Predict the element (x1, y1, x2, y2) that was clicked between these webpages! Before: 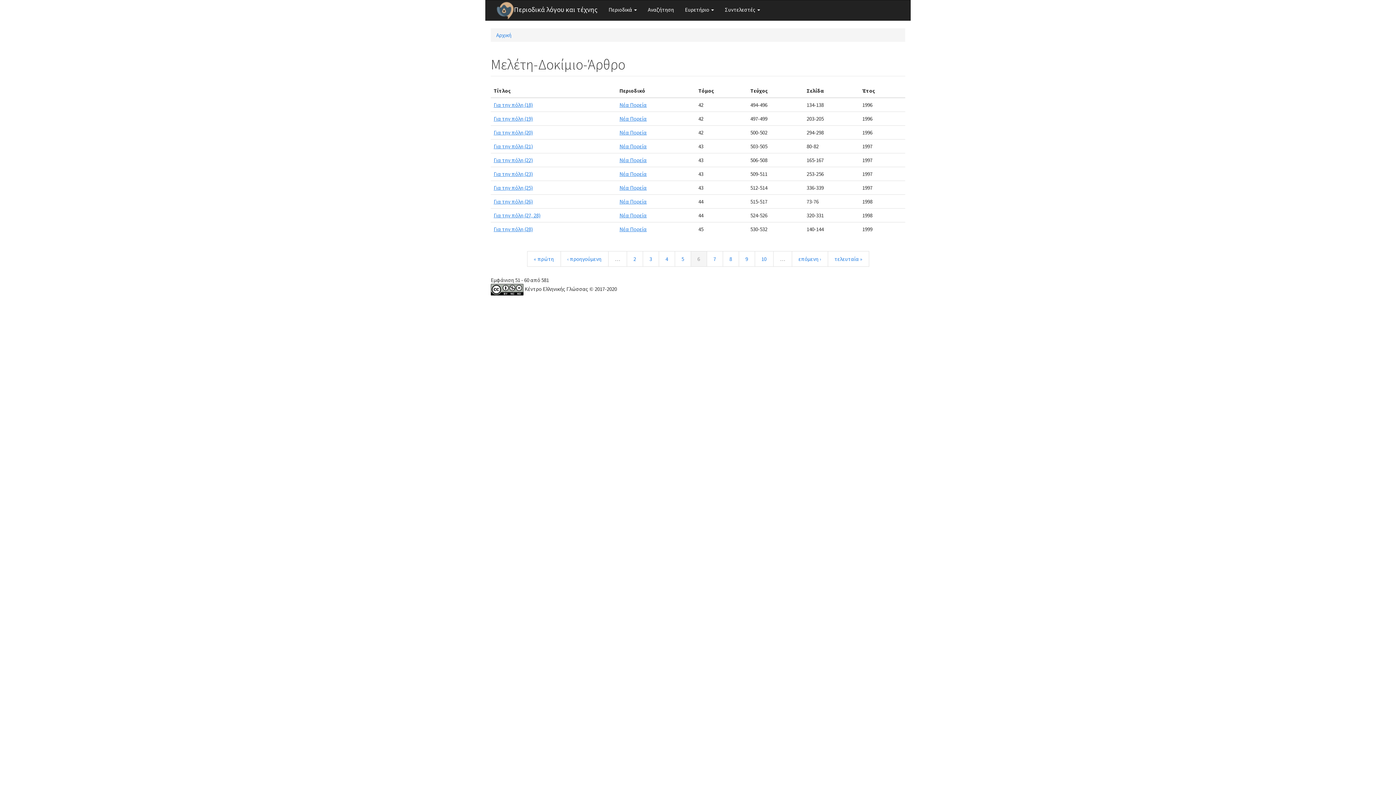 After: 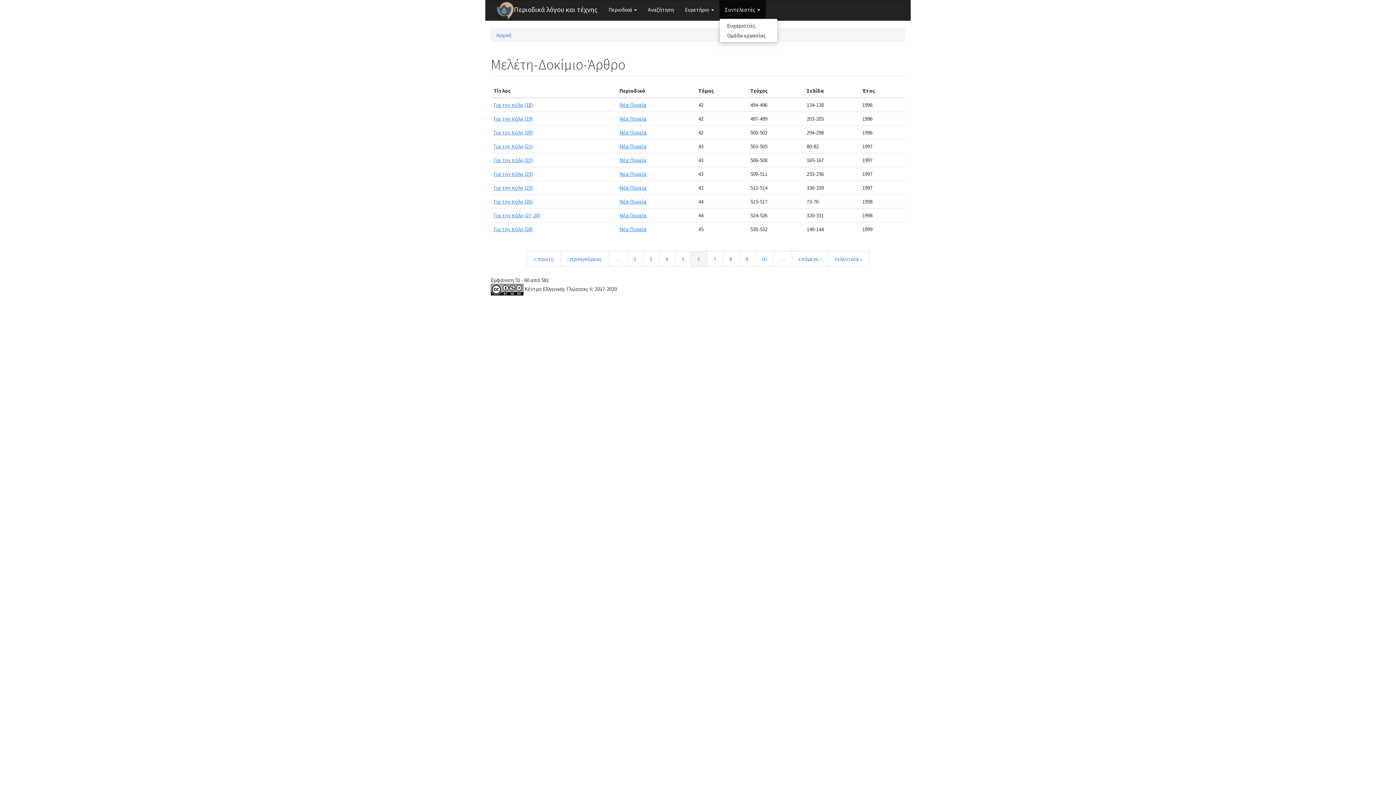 Action: label: Συντελεστές  bbox: (719, 0, 765, 18)